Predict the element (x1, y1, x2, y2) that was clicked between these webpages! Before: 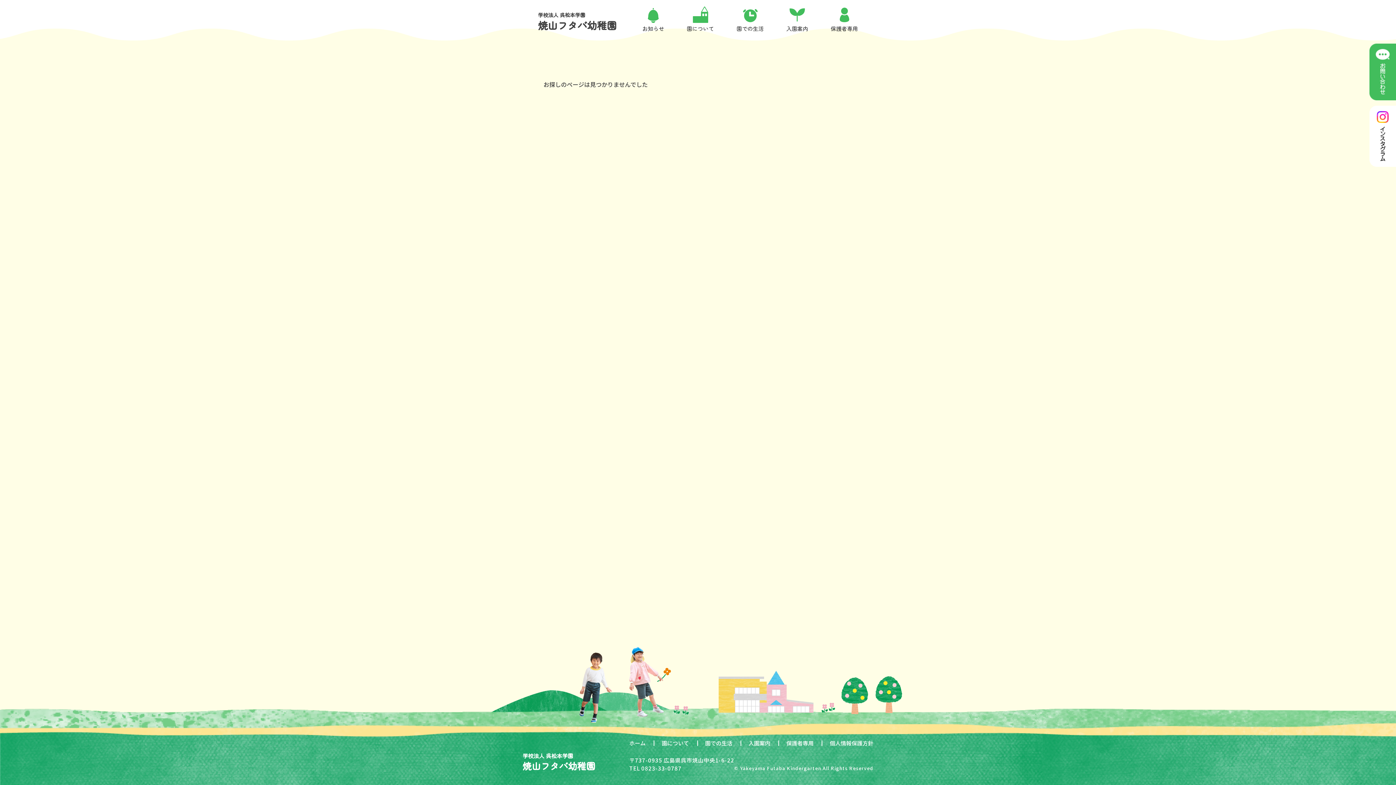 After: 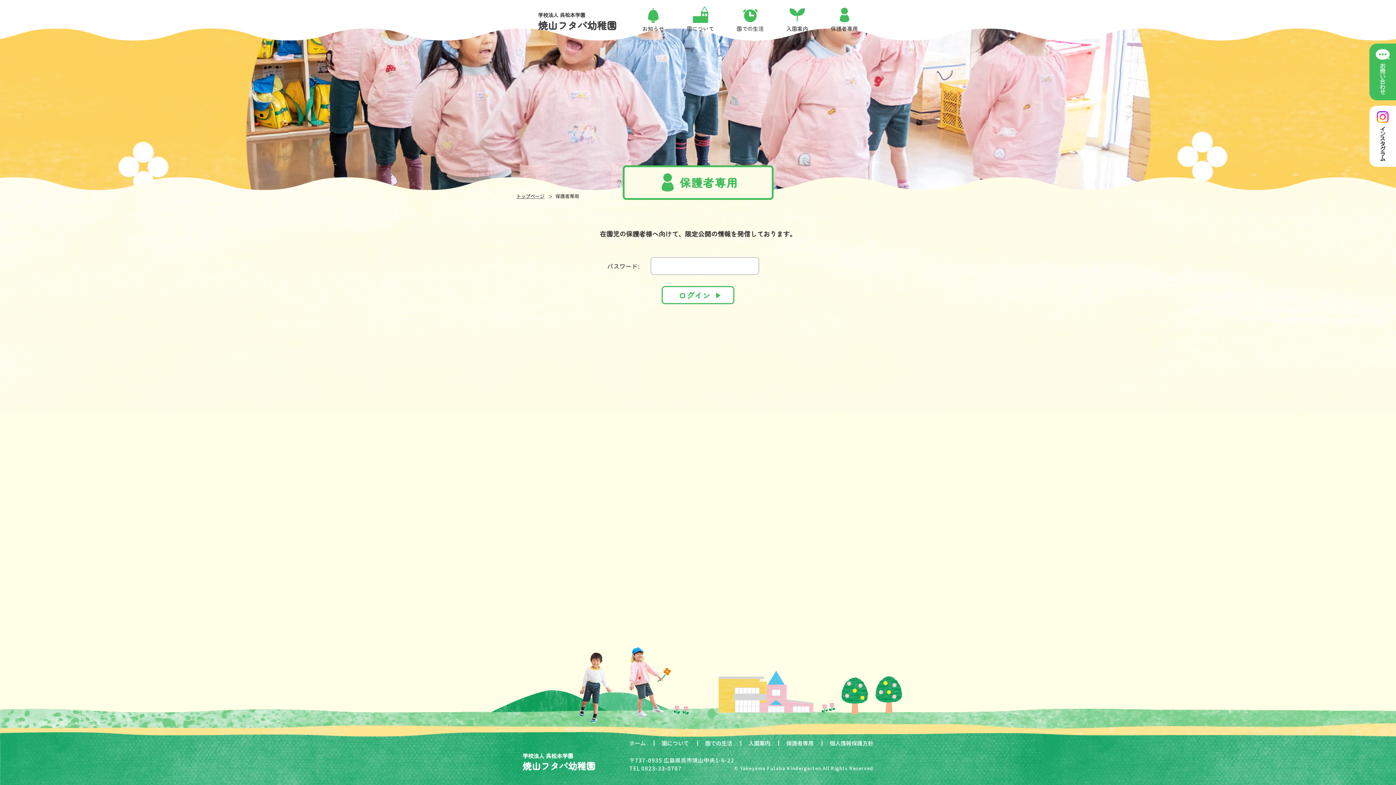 Action: label: 保護者専用 bbox: (786, 737, 813, 749)